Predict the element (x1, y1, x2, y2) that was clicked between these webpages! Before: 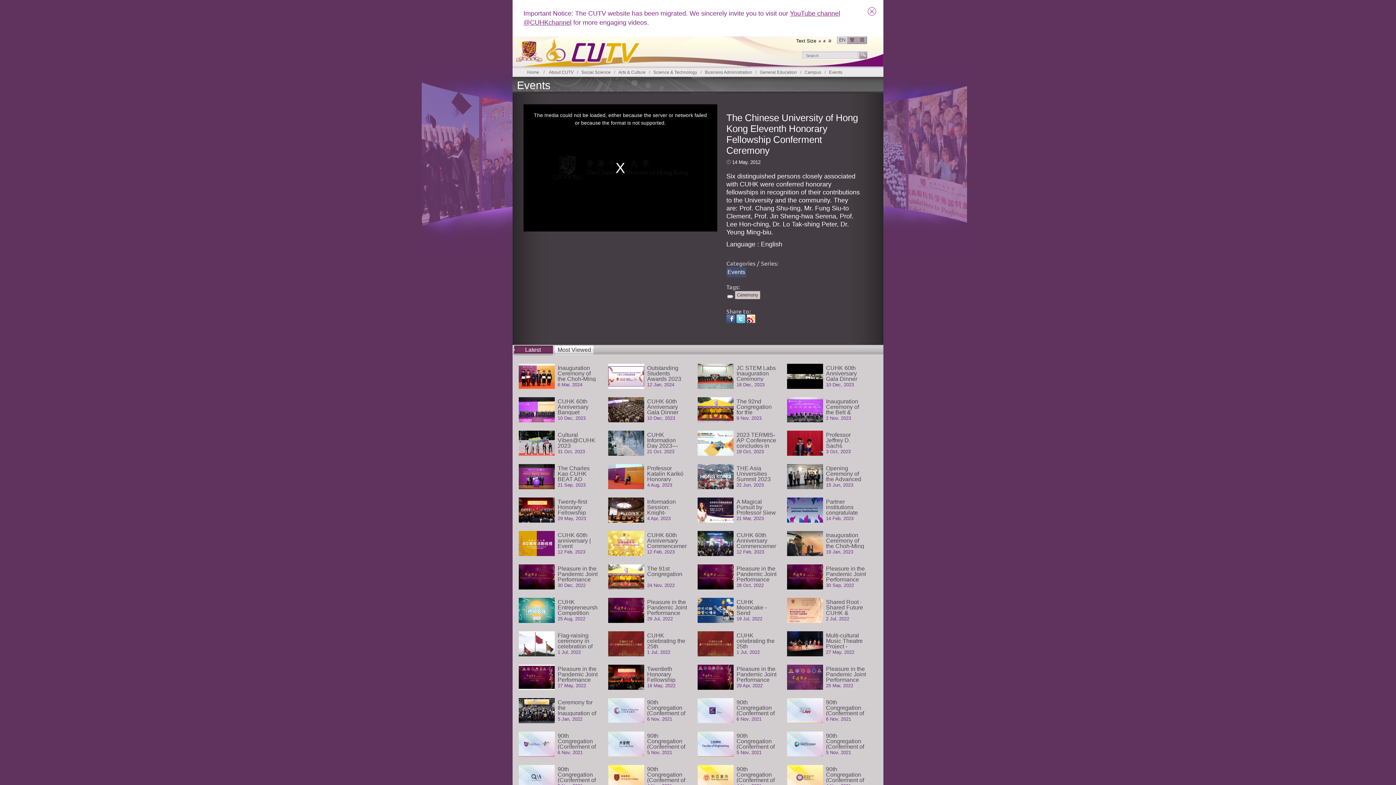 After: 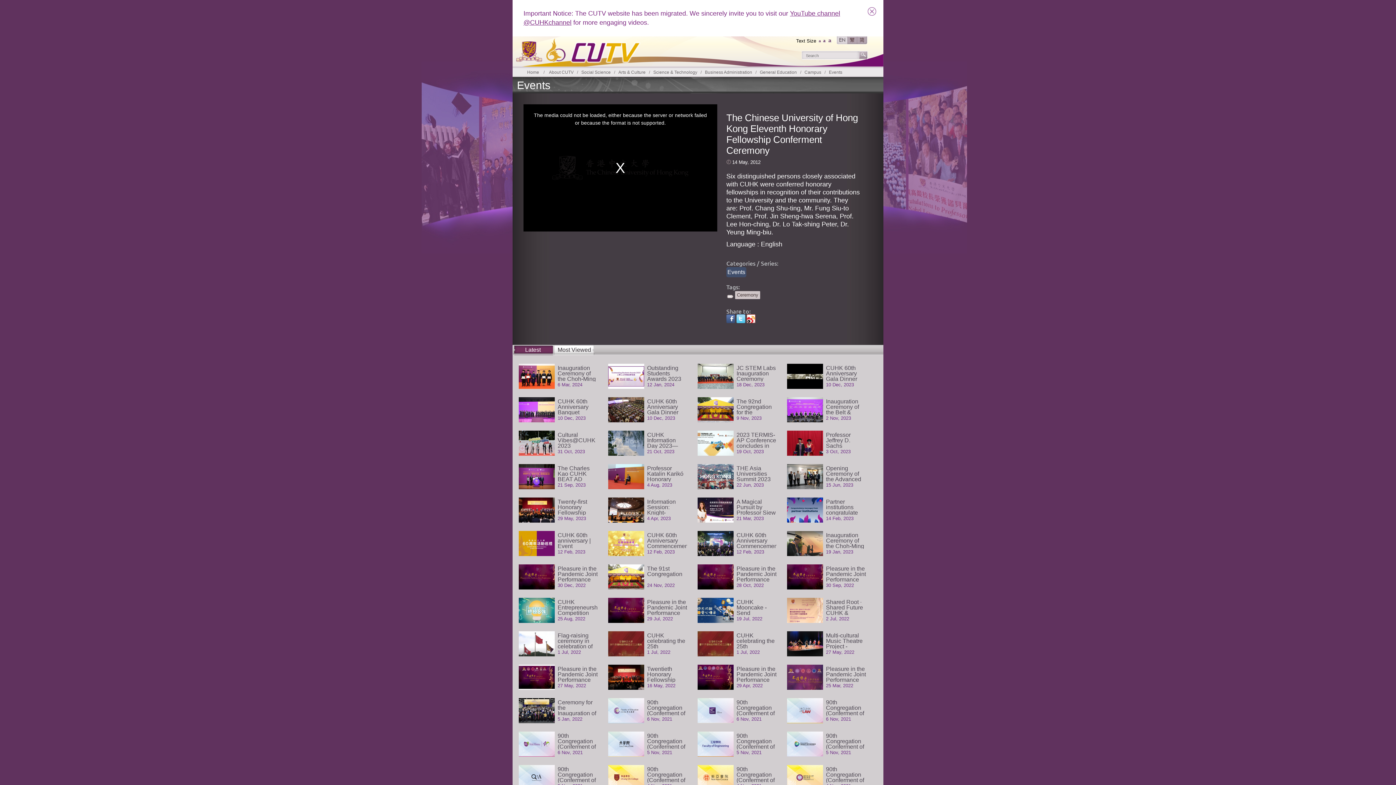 Action: bbox: (736, 315, 746, 321) label:  